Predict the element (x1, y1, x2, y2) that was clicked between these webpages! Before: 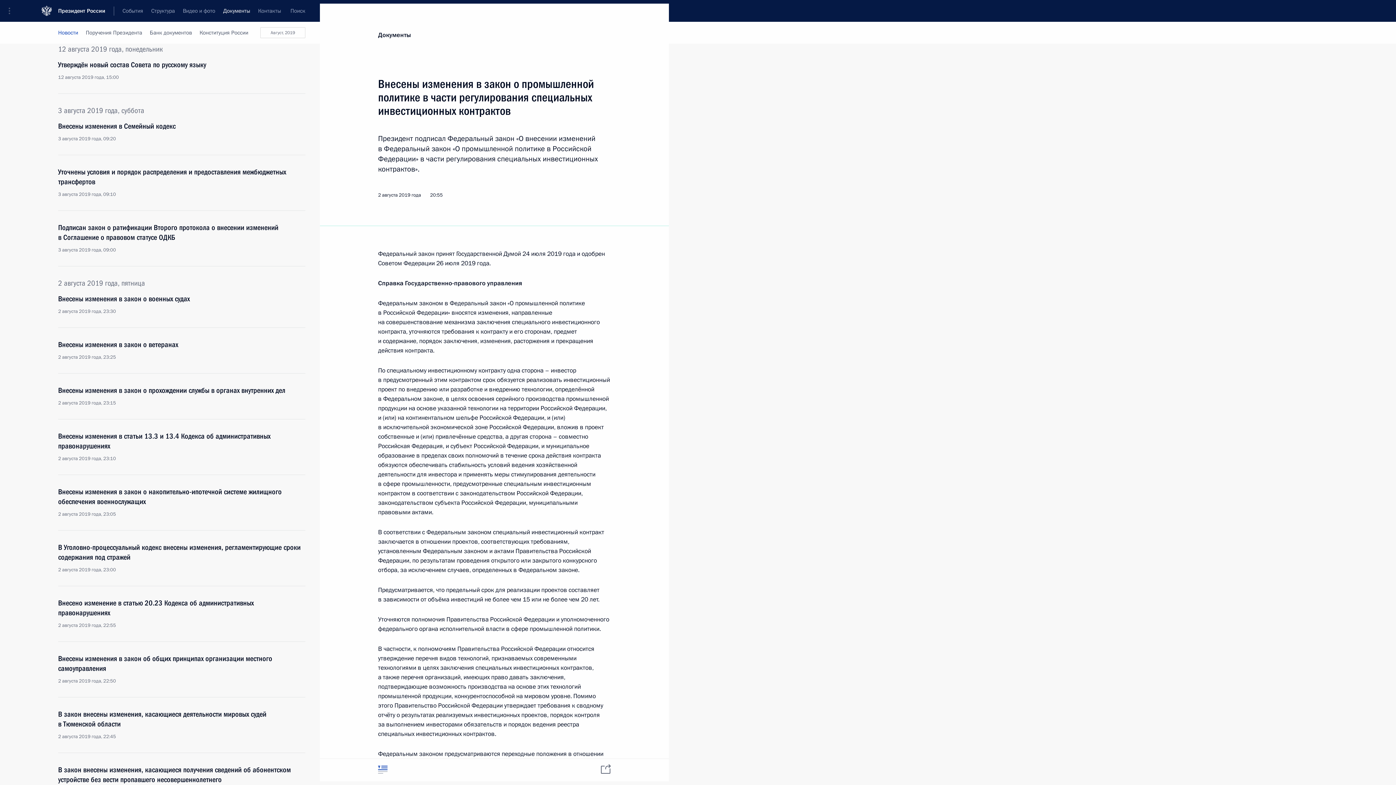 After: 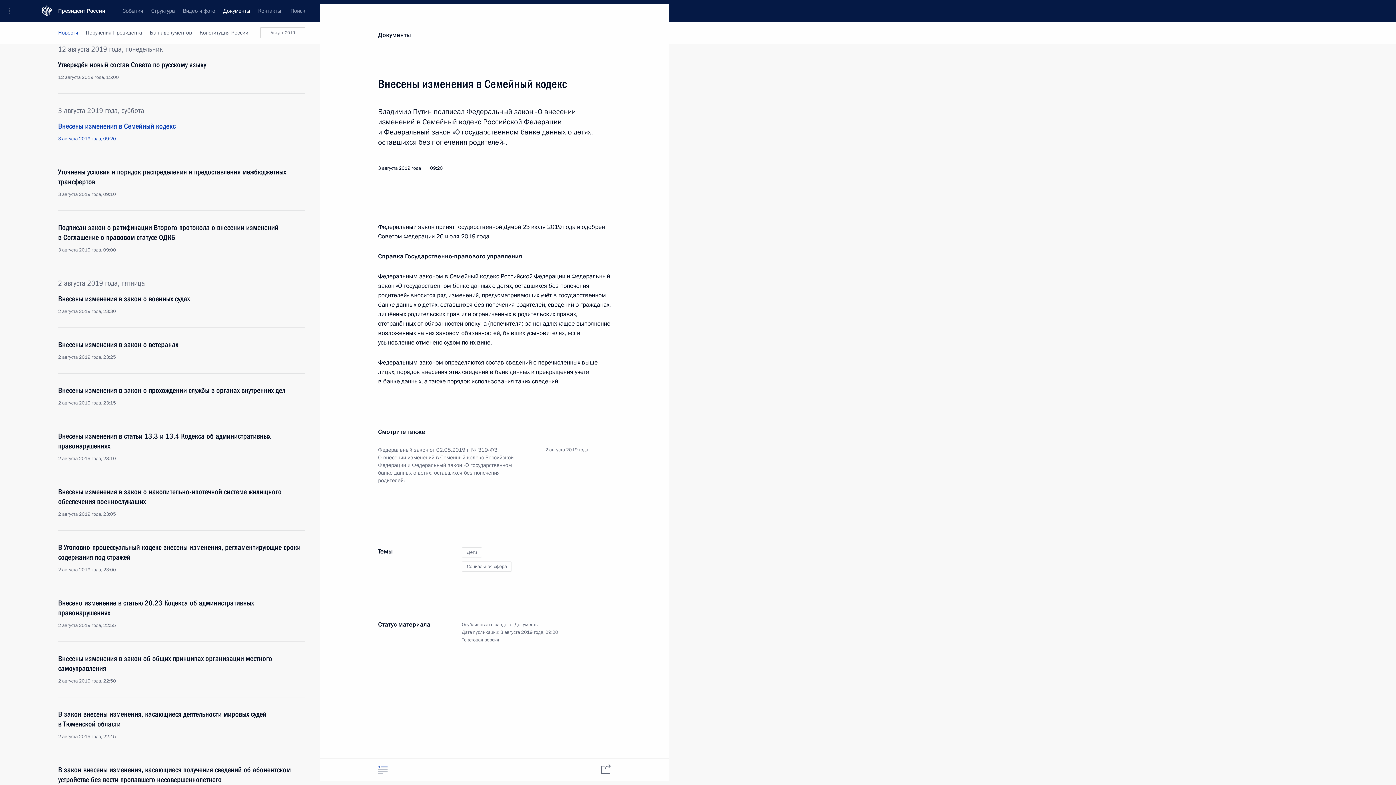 Action: bbox: (58, 121, 305, 142) label: Внесены изменения в Семейный кодекс
3 августа 2019 года, 09:20